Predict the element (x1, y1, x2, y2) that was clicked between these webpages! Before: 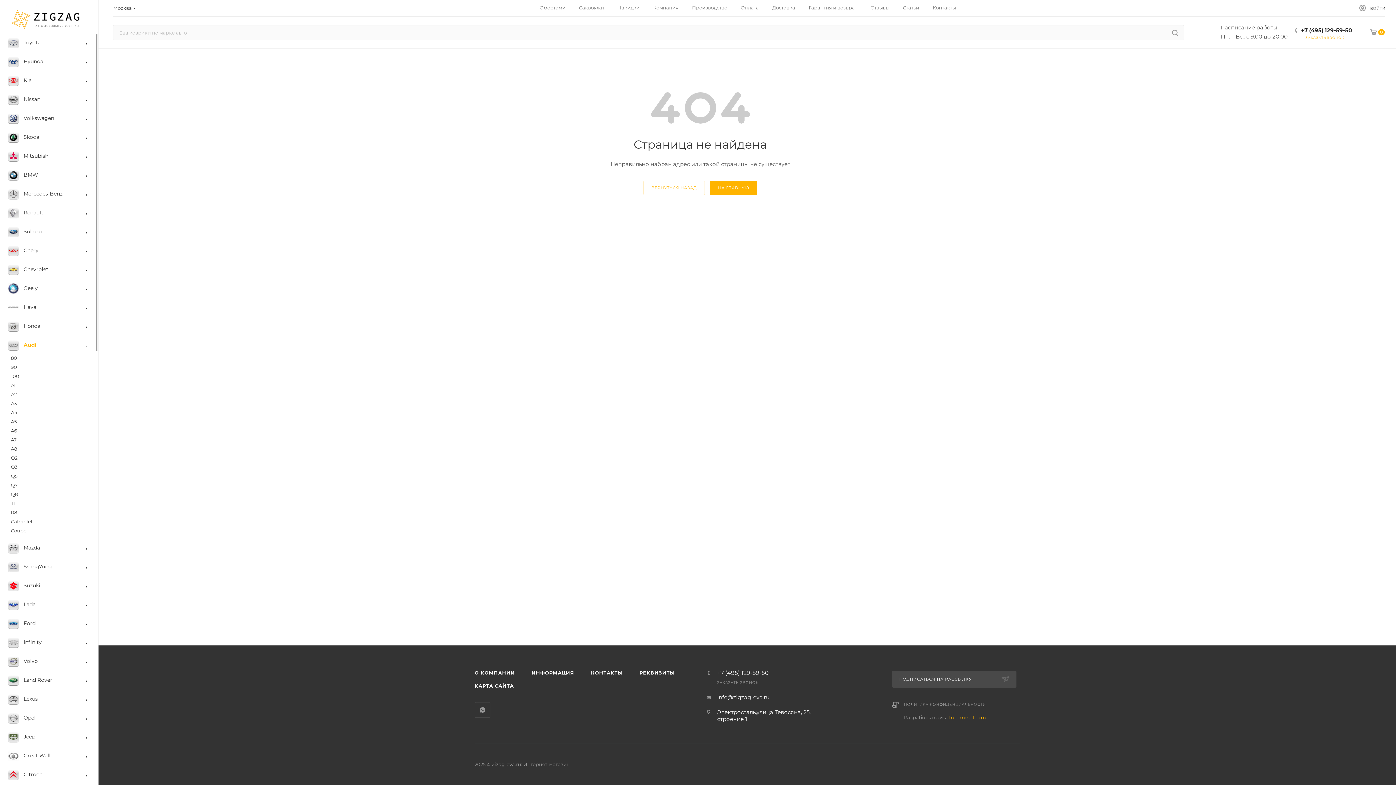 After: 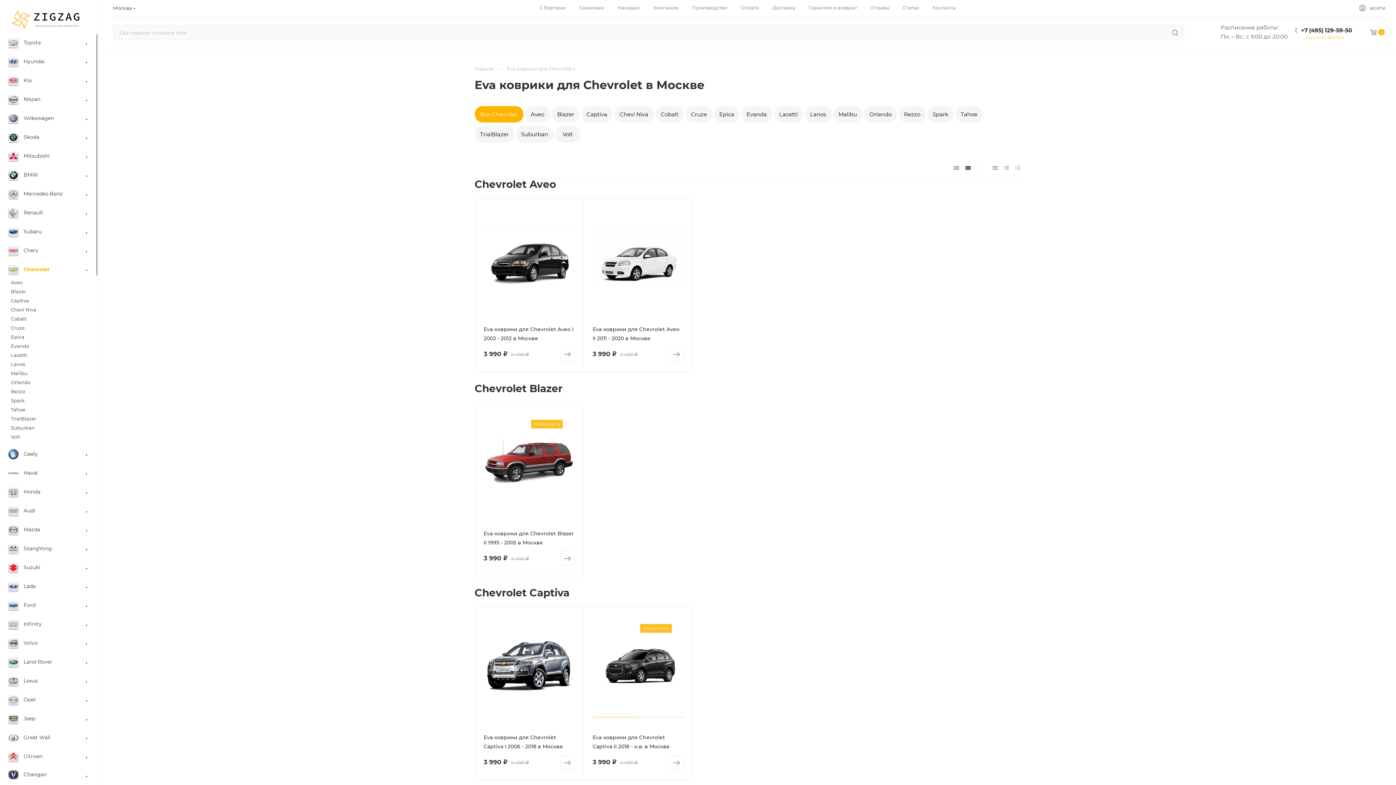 Action: bbox: (2, 260, 98, 279) label: 	Chevrolet